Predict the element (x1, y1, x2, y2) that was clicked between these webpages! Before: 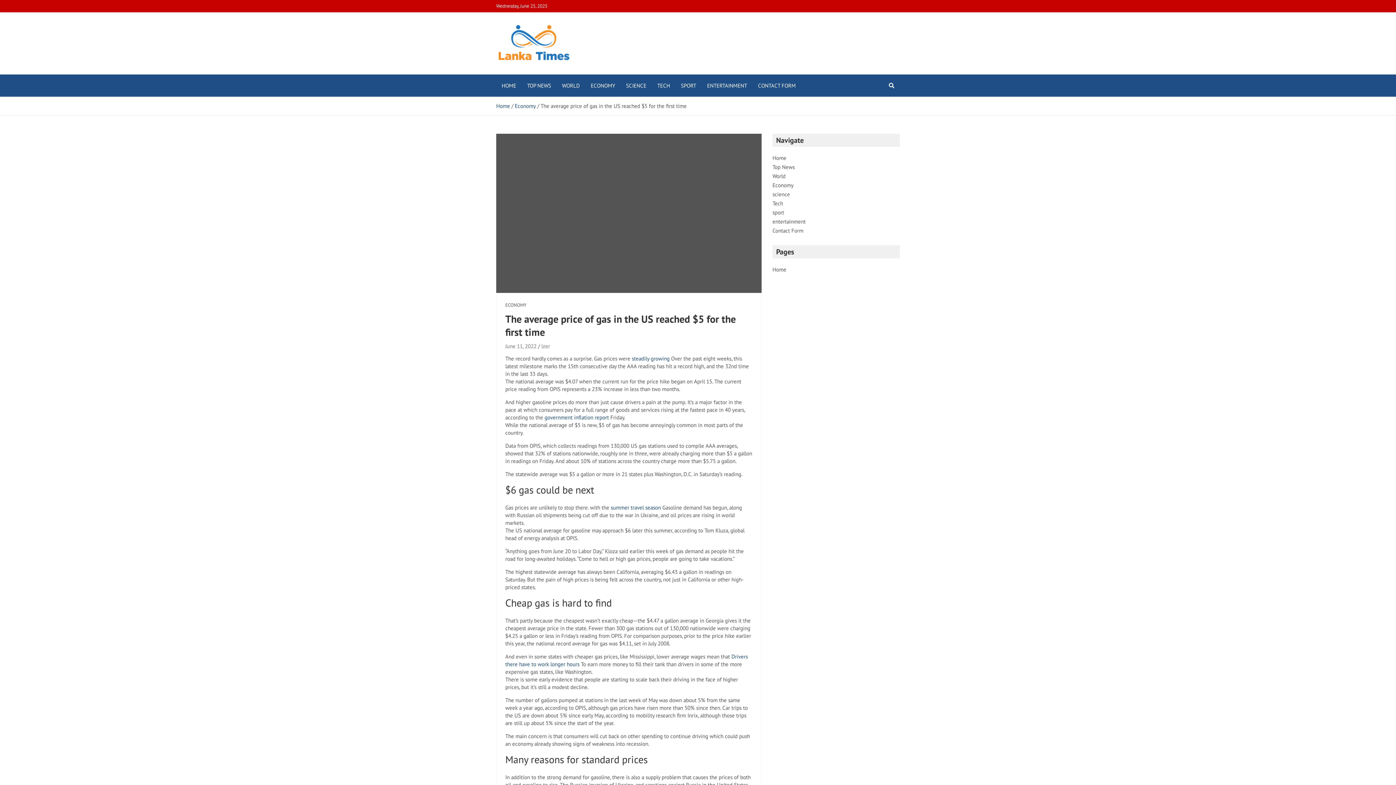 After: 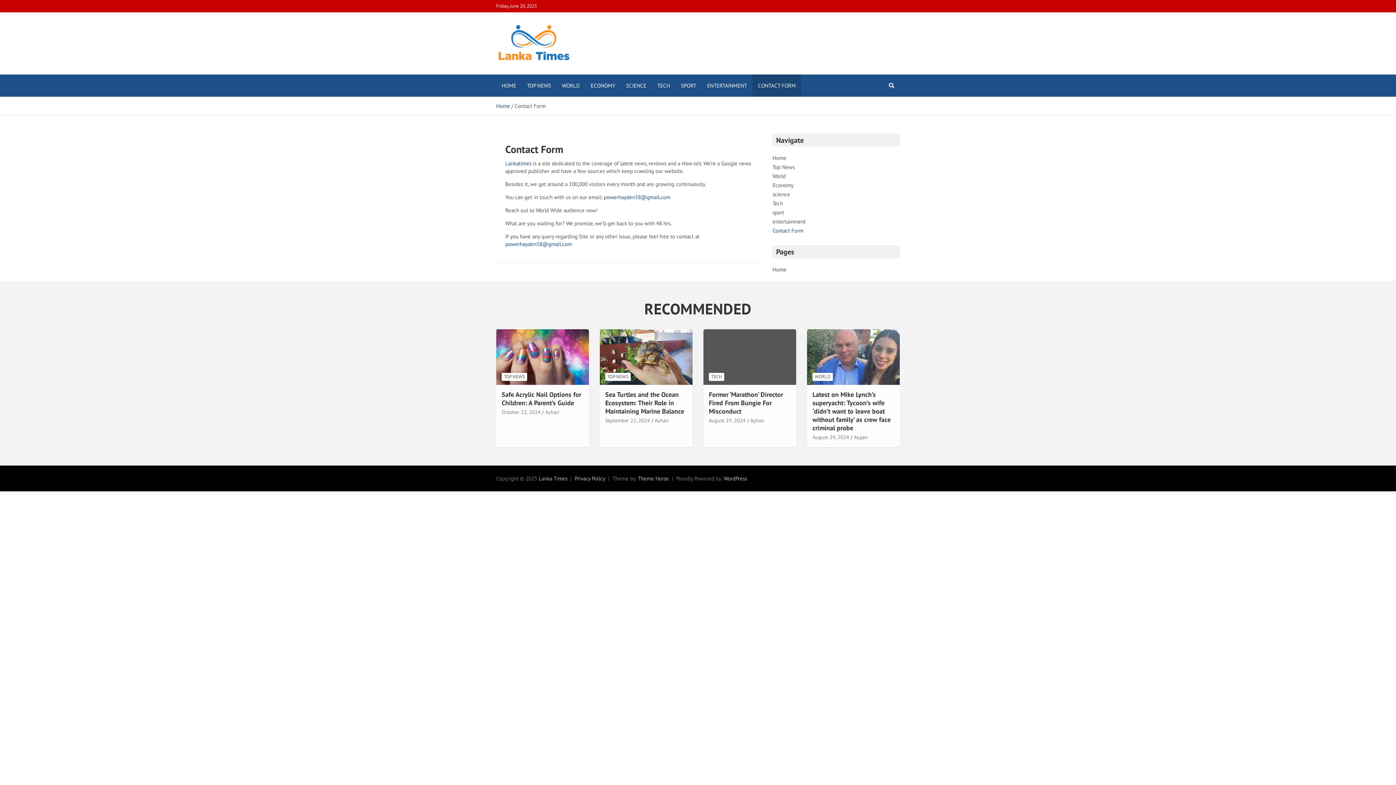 Action: bbox: (752, 74, 801, 96) label: CONTACT FORM